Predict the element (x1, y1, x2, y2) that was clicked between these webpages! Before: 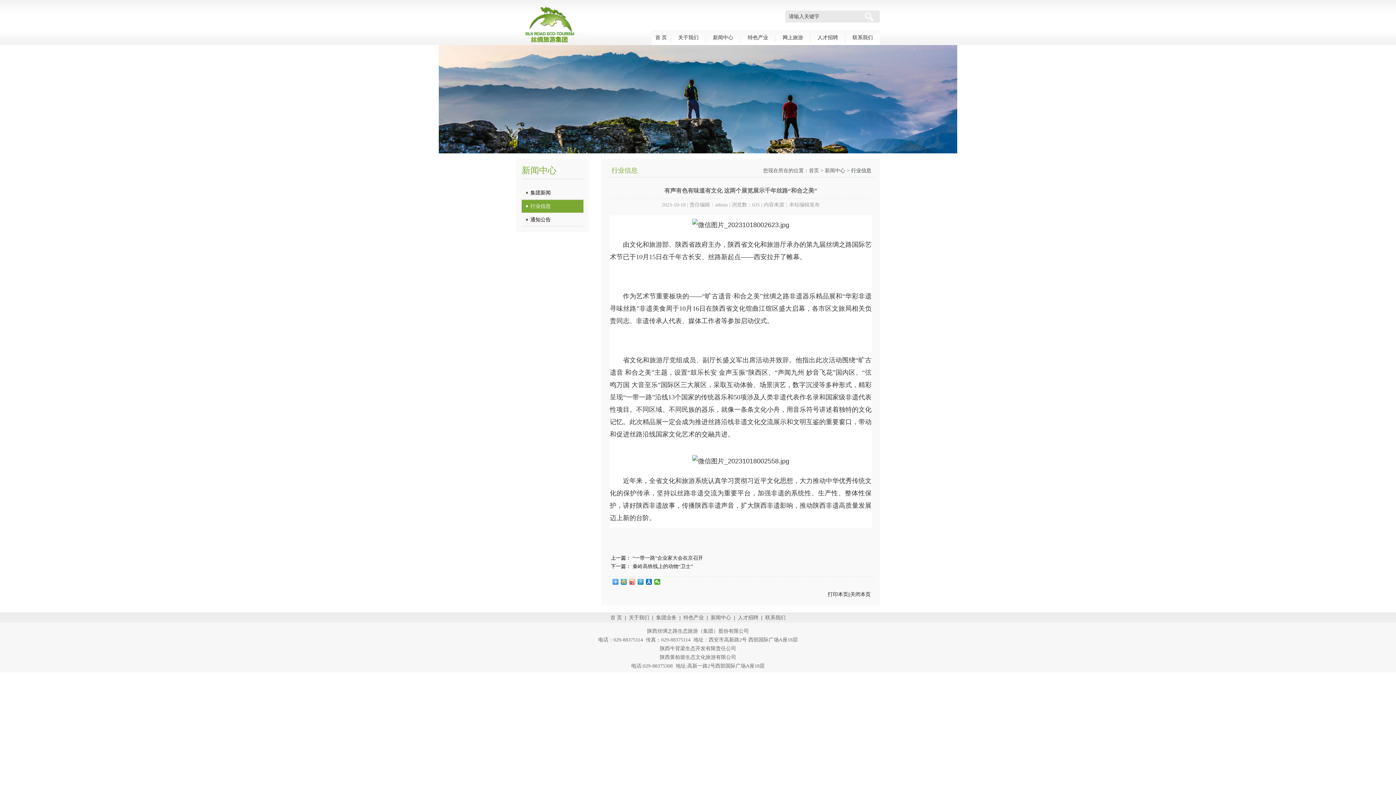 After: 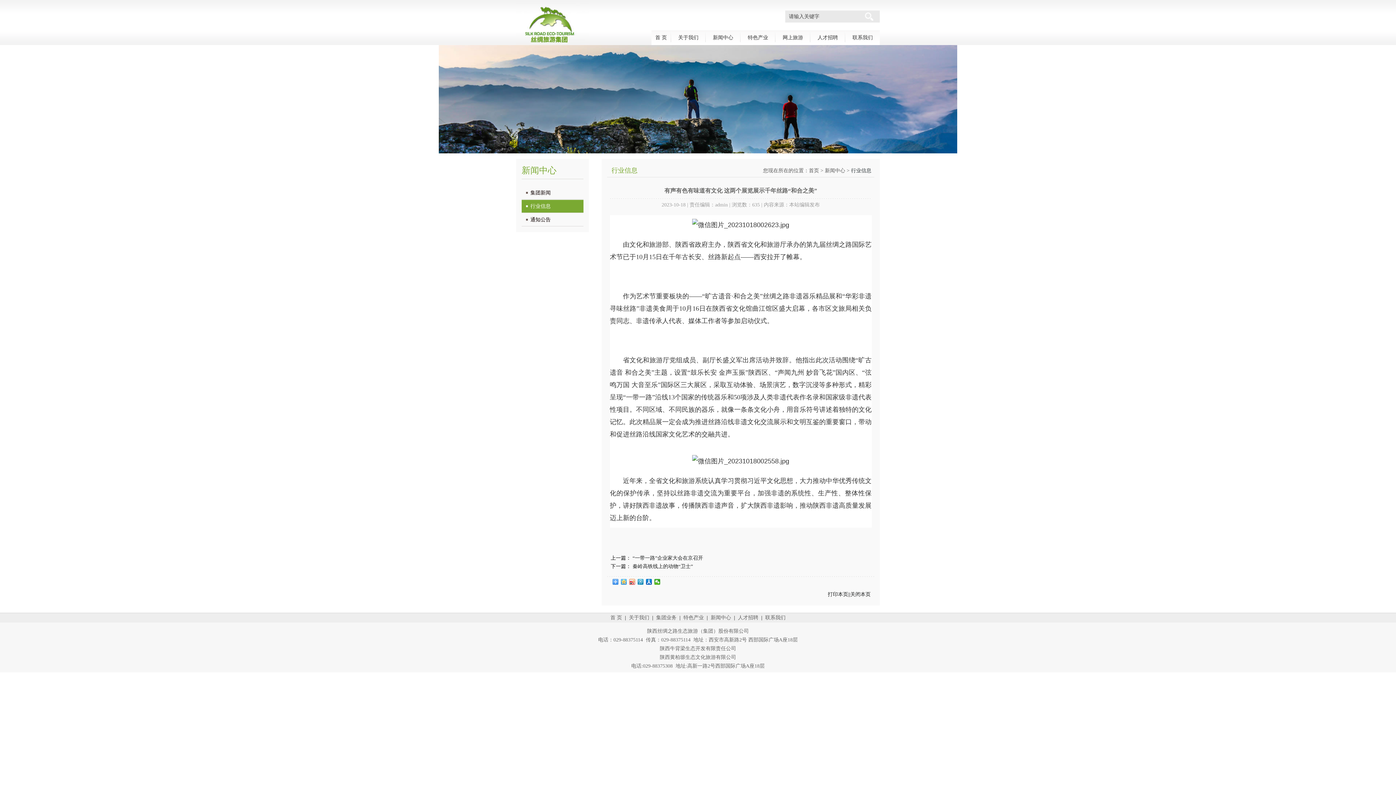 Action: bbox: (621, 579, 627, 585)